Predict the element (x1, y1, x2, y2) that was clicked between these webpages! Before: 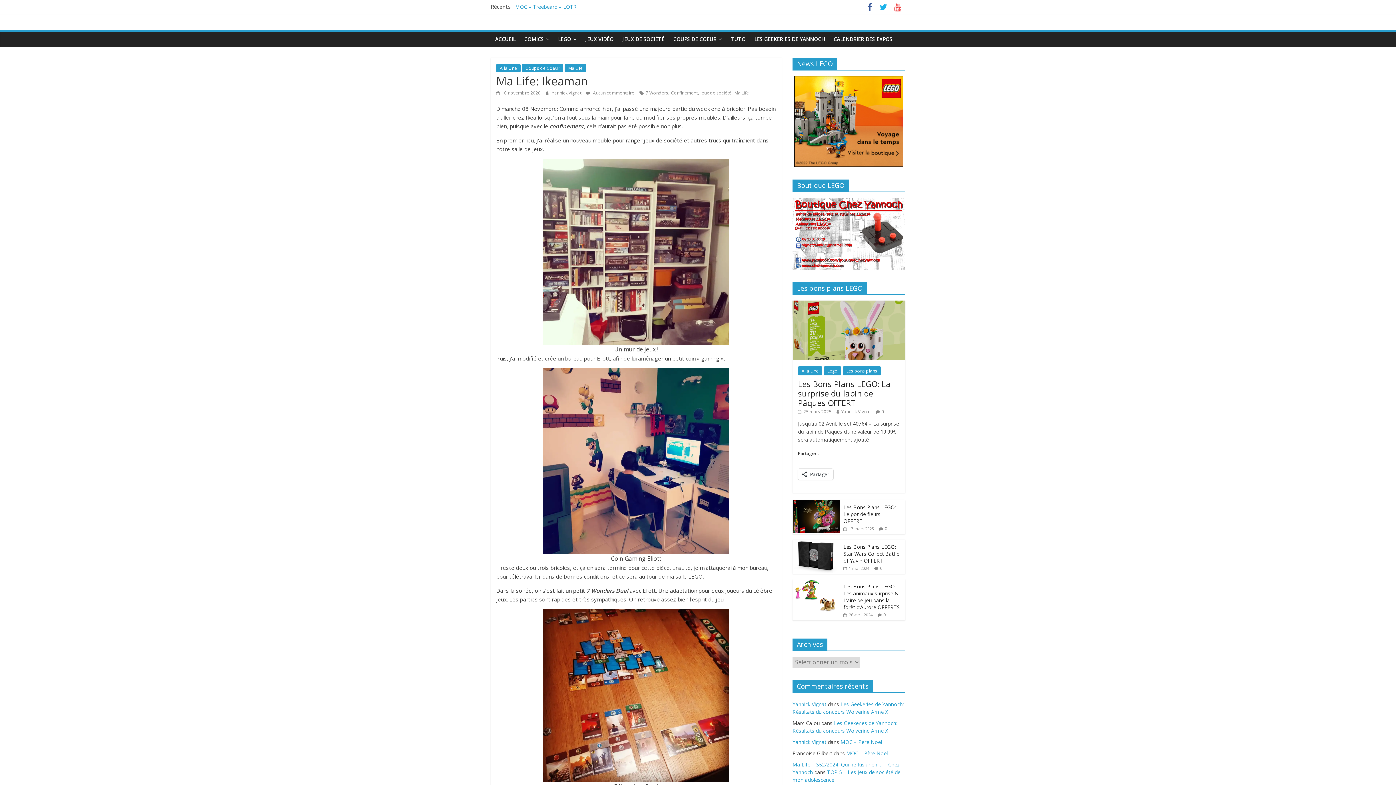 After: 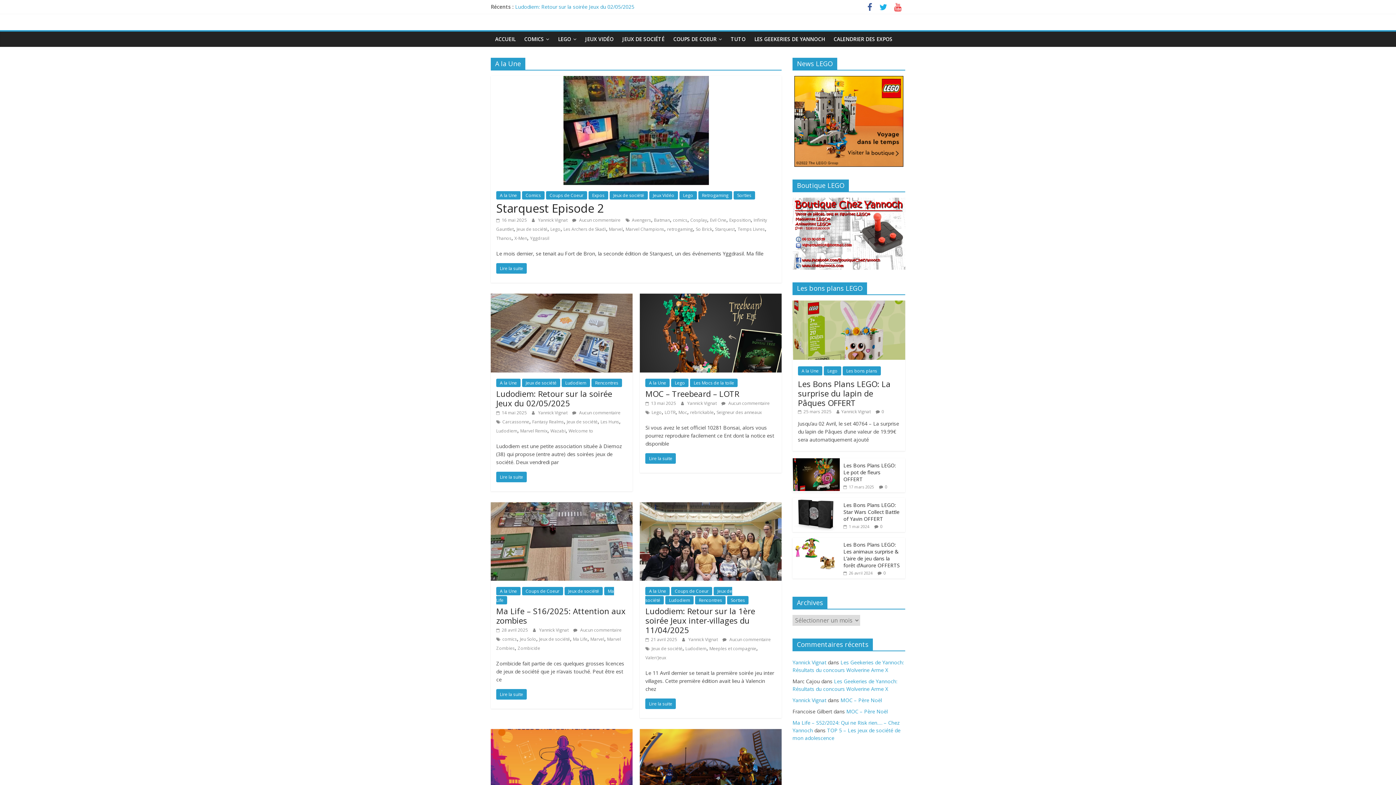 Action: label: A la Une bbox: (496, 64, 520, 72)